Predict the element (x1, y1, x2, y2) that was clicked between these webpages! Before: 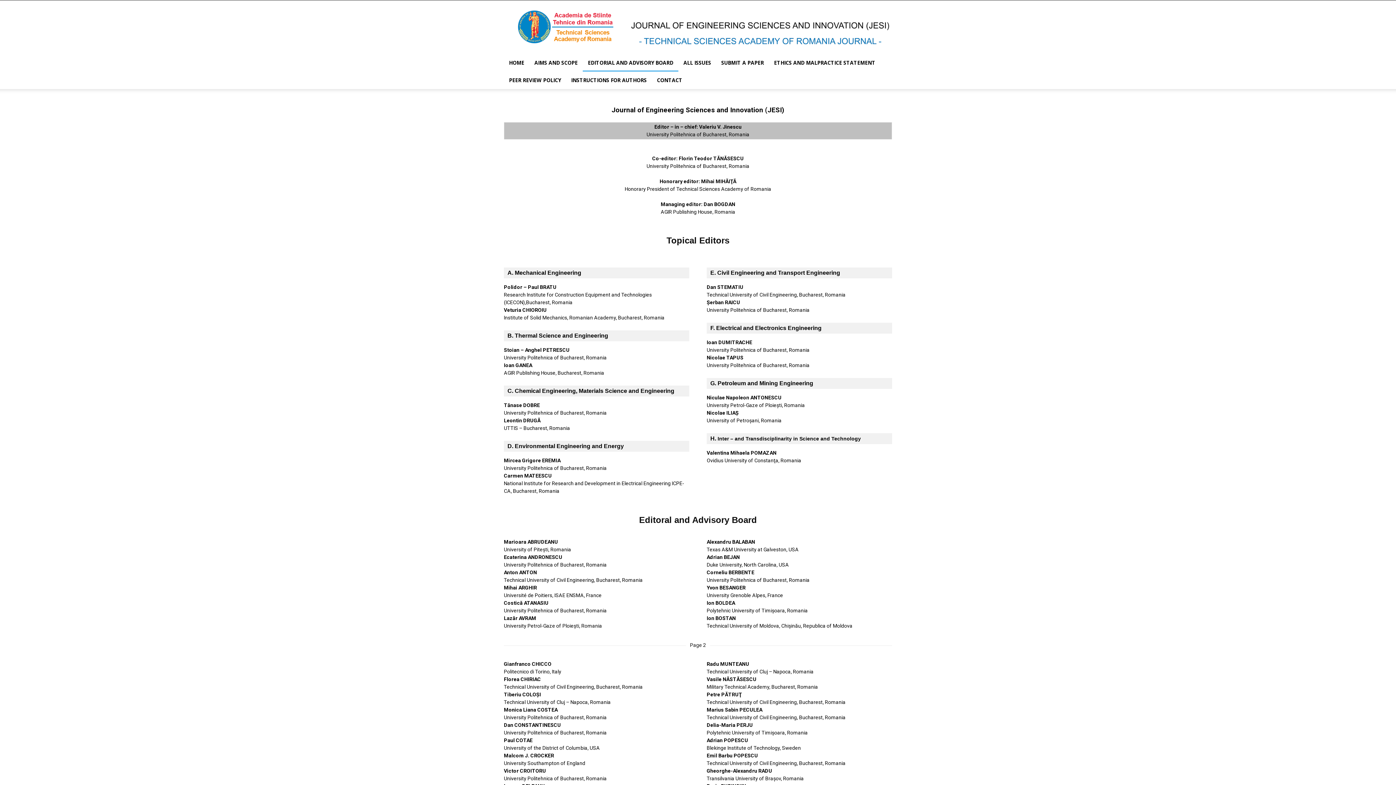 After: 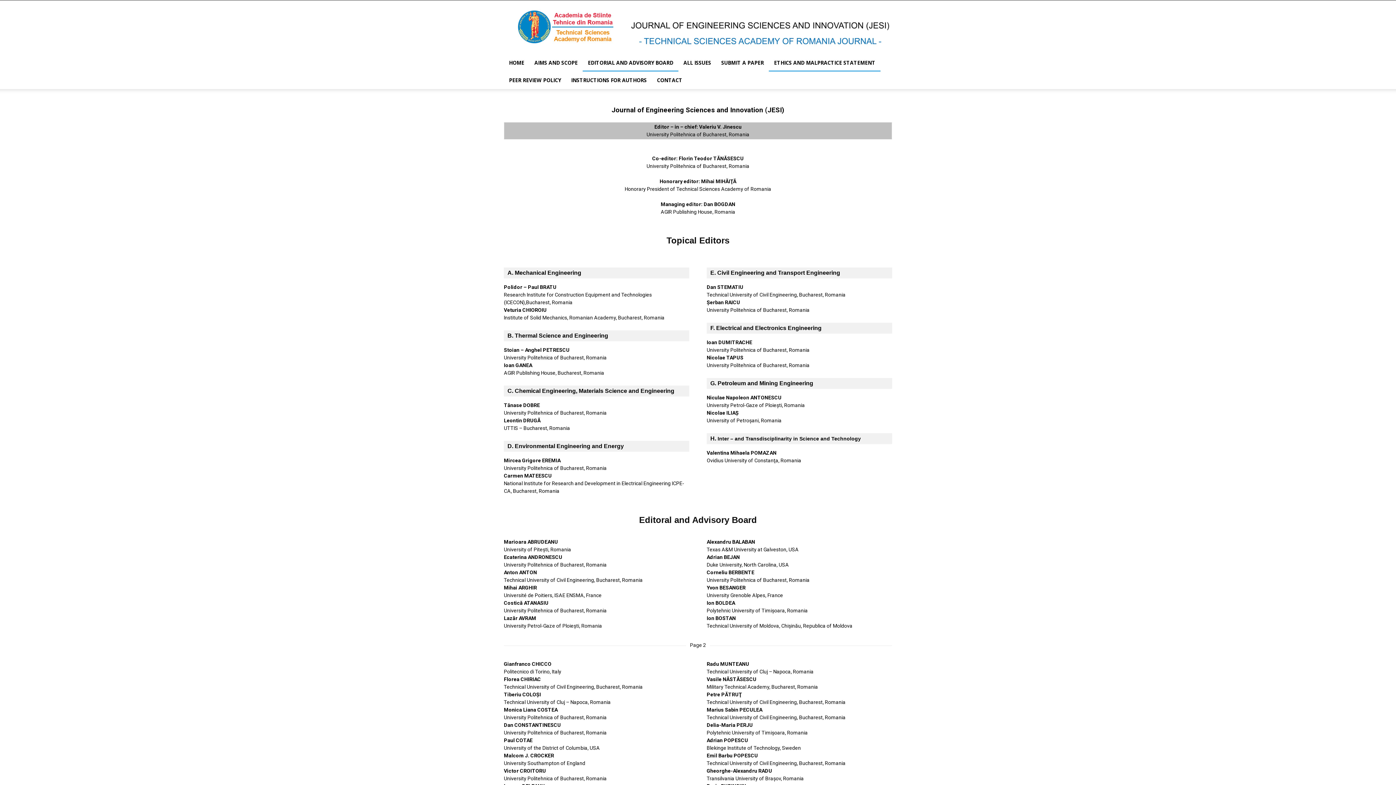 Action: bbox: (769, 54, 880, 71) label: ETHICS AND MALPRACTICE STATEMENT